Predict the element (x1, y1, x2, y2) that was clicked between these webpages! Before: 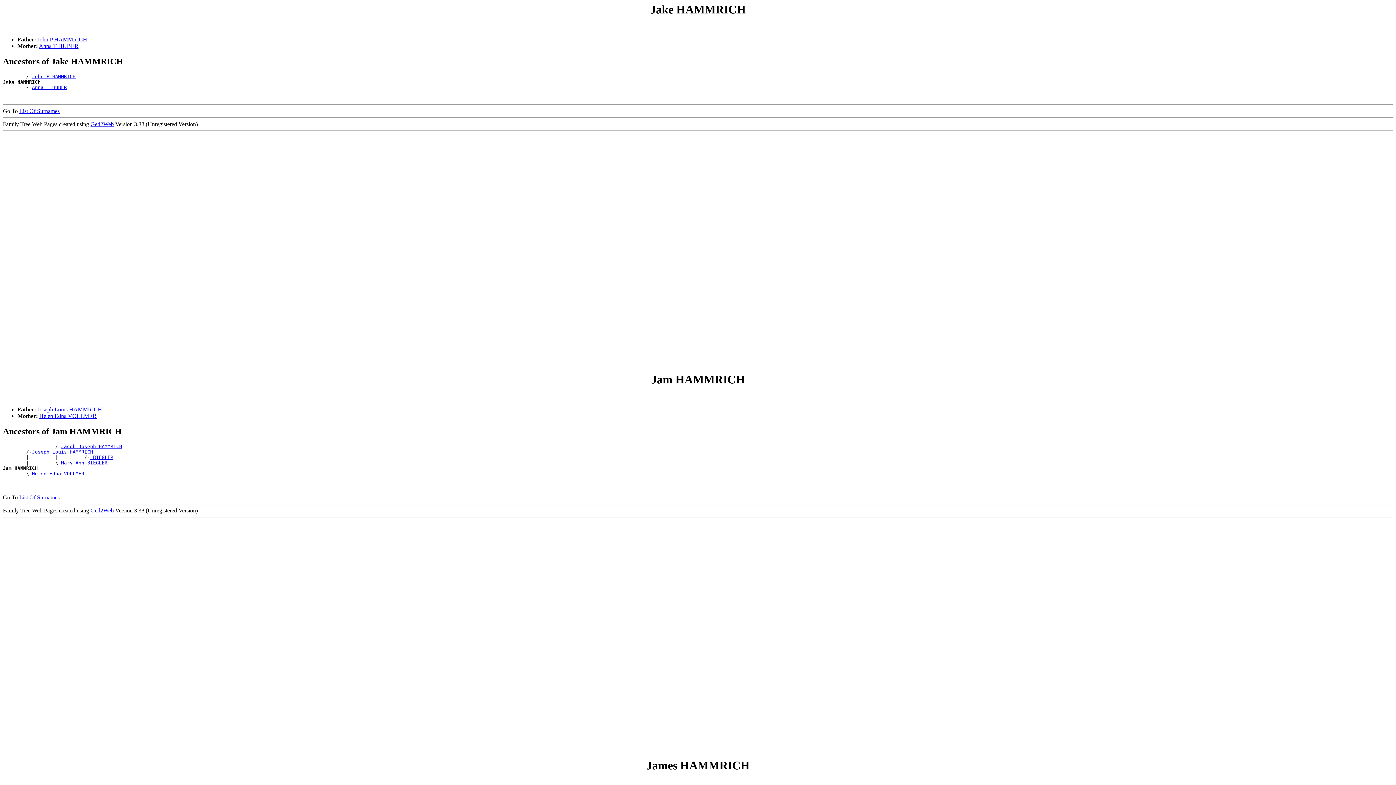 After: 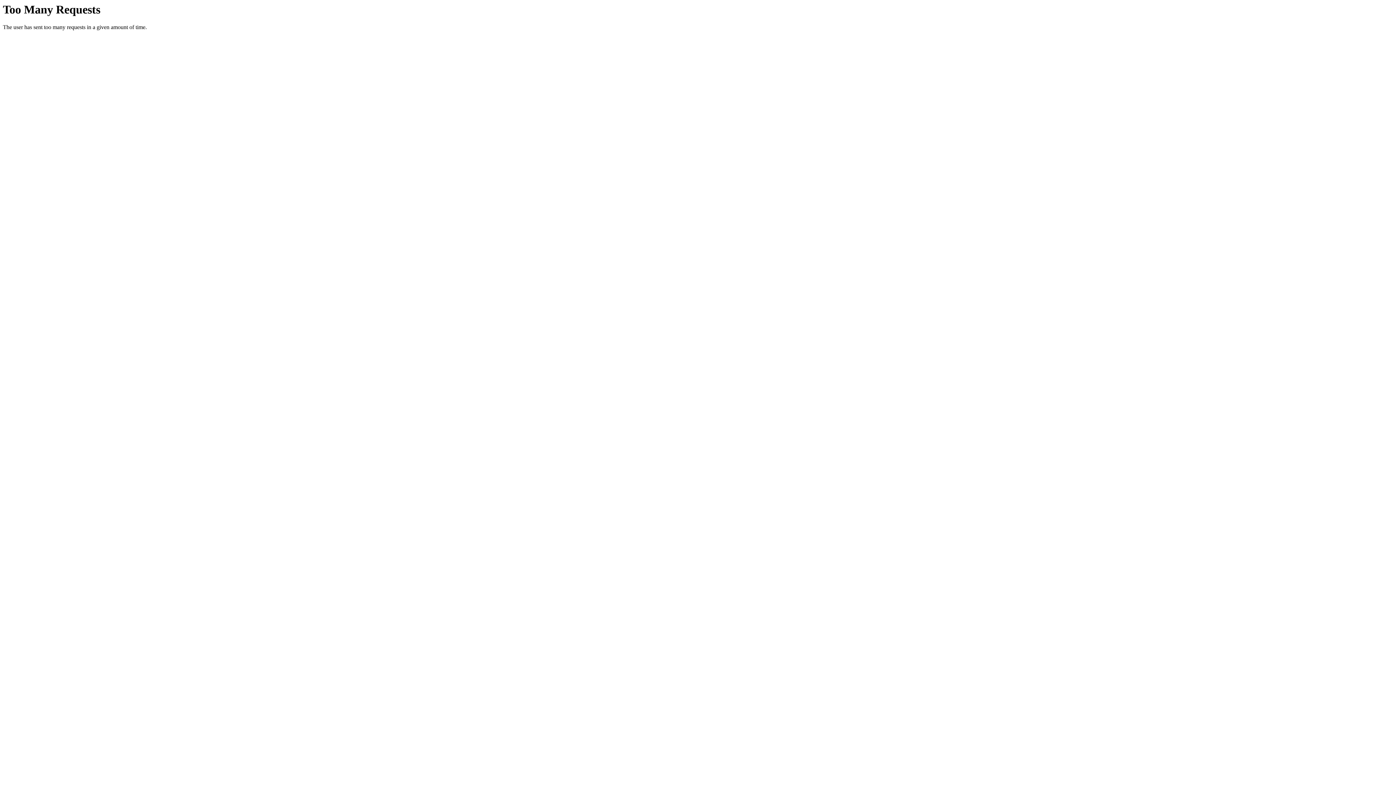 Action: bbox: (90, 121, 113, 127) label: Ged2Web